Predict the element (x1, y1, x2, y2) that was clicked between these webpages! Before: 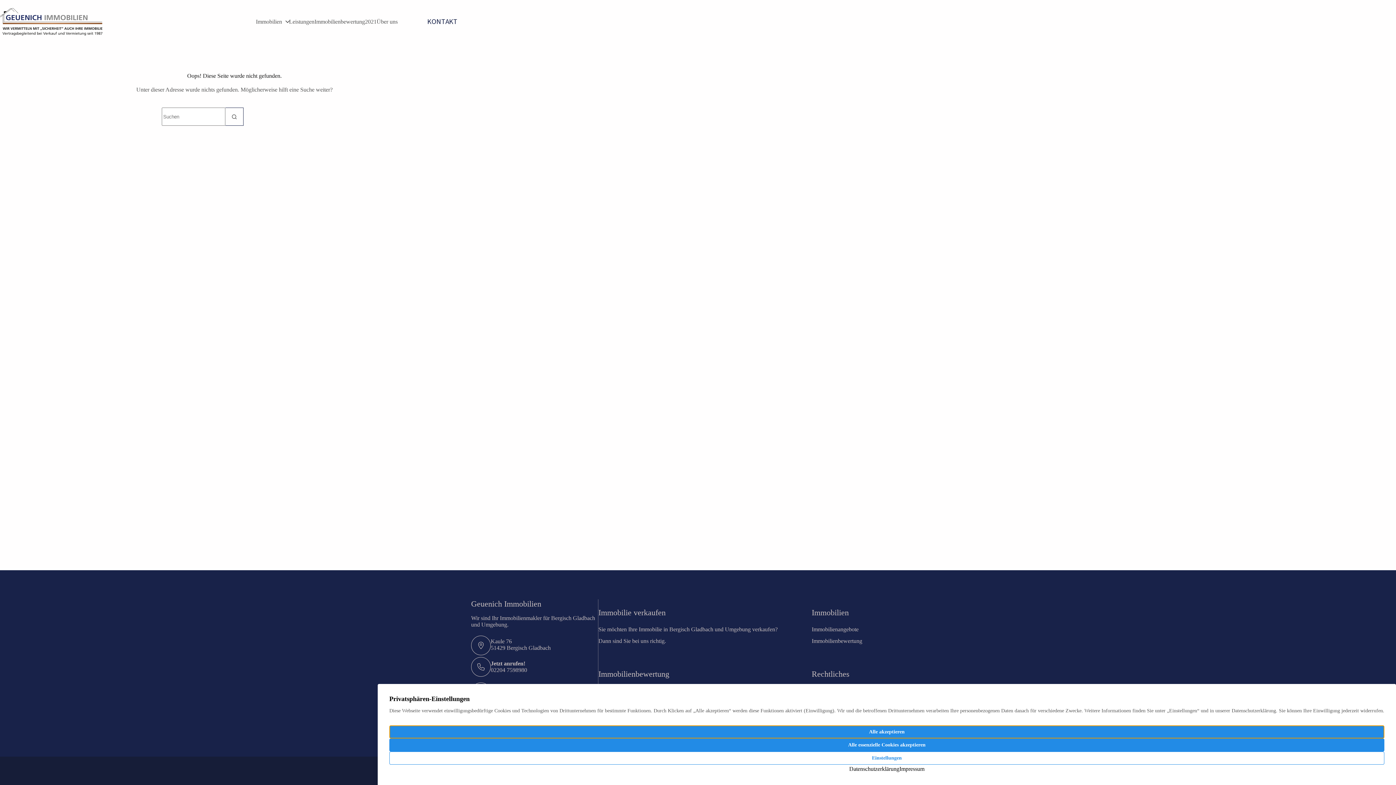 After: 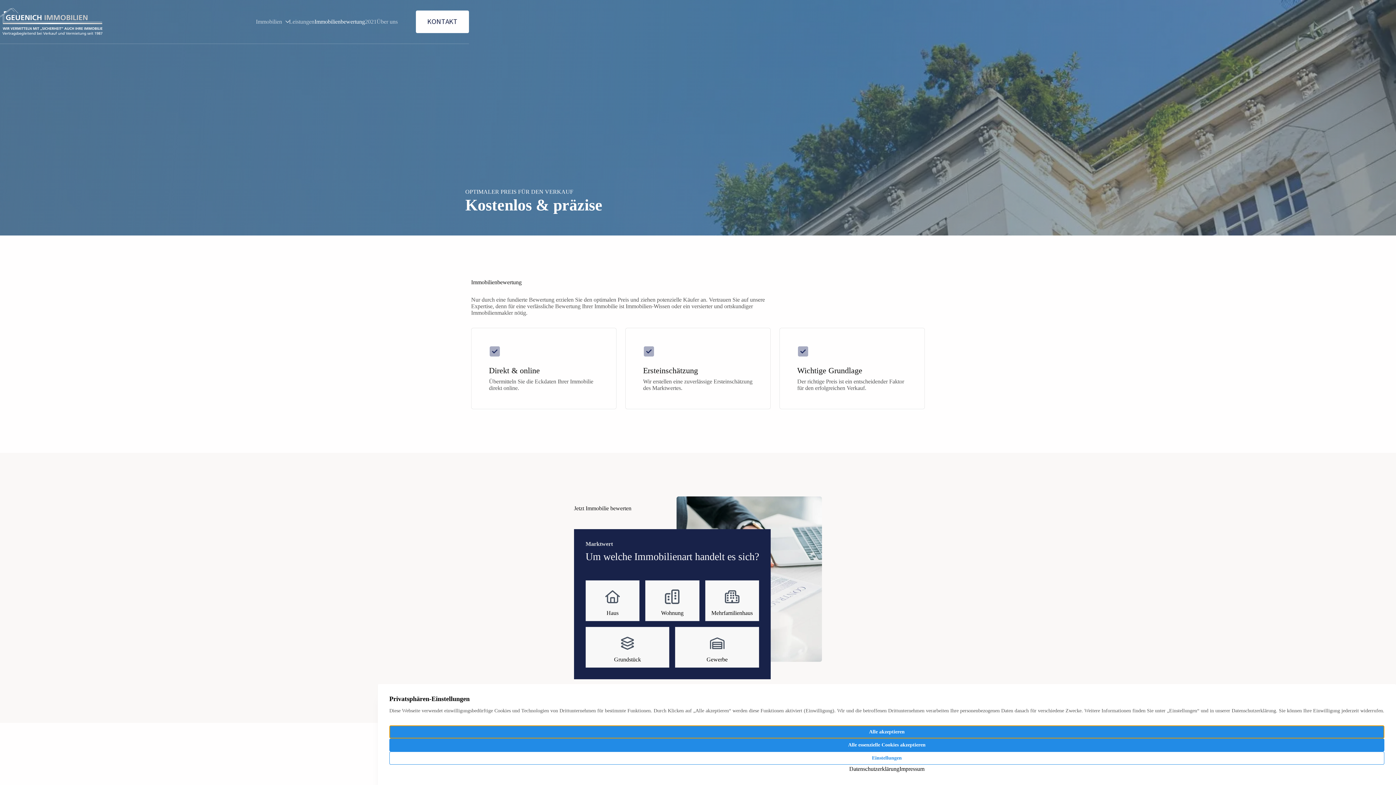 Action: label: Immobilienbewertung bbox: (314, 13, 365, 30)